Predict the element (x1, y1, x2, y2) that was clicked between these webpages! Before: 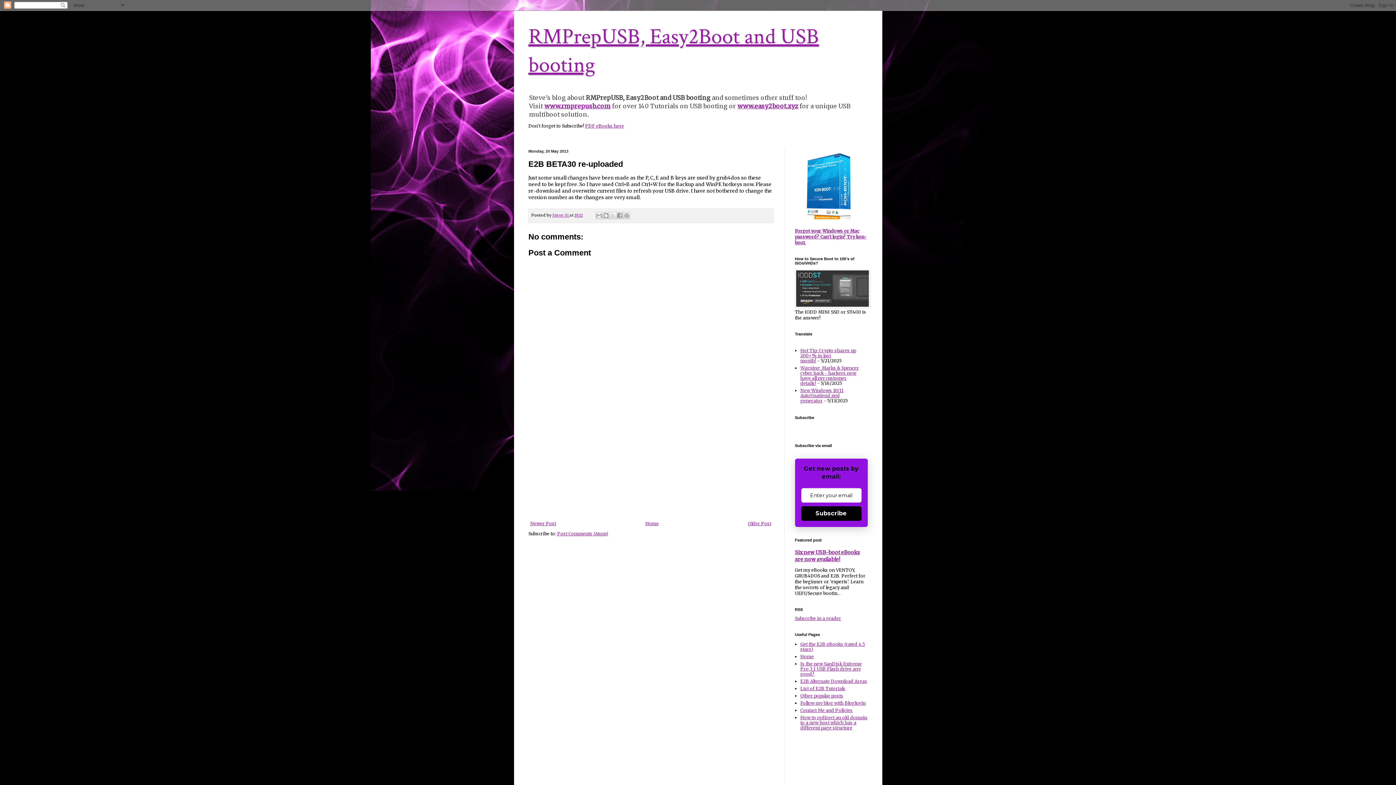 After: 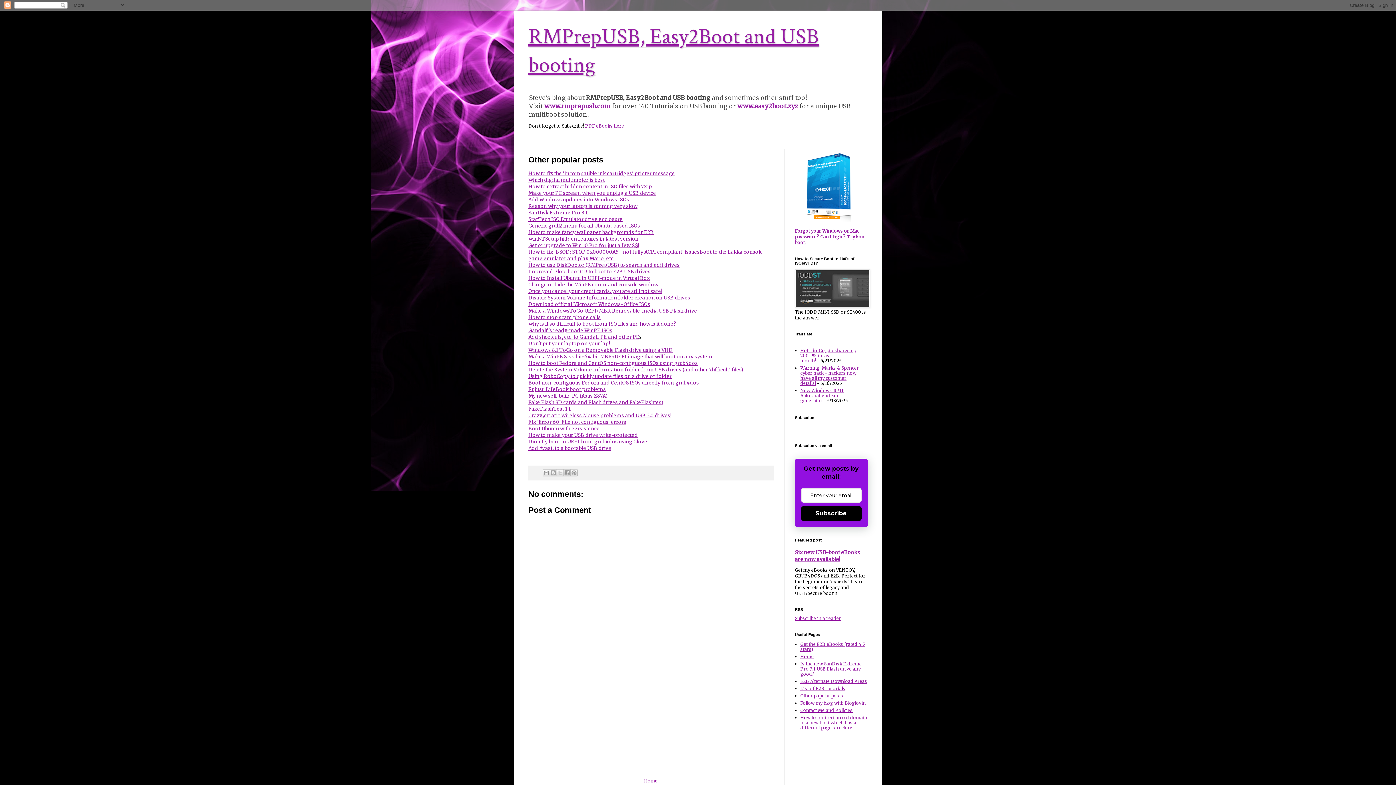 Action: label: Other popular posts bbox: (800, 693, 843, 698)